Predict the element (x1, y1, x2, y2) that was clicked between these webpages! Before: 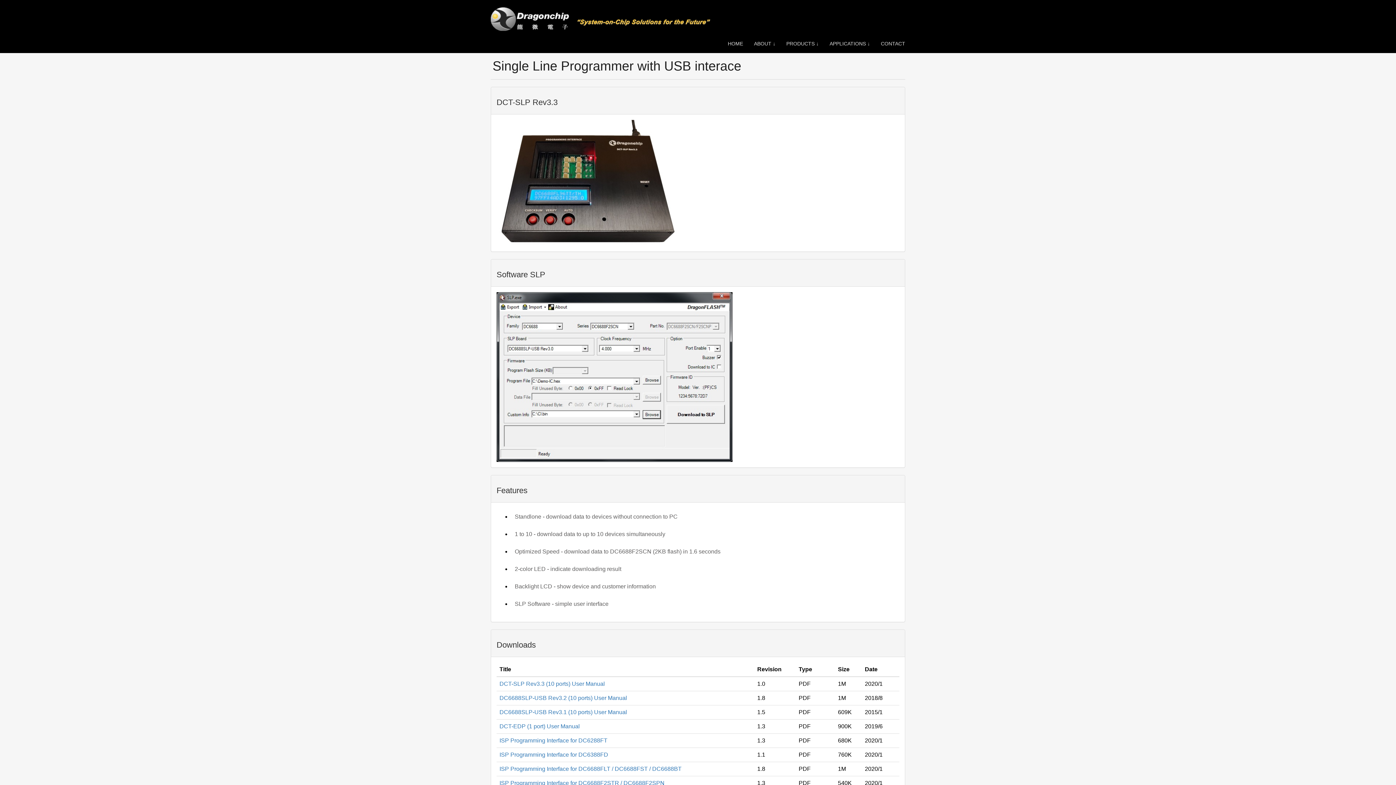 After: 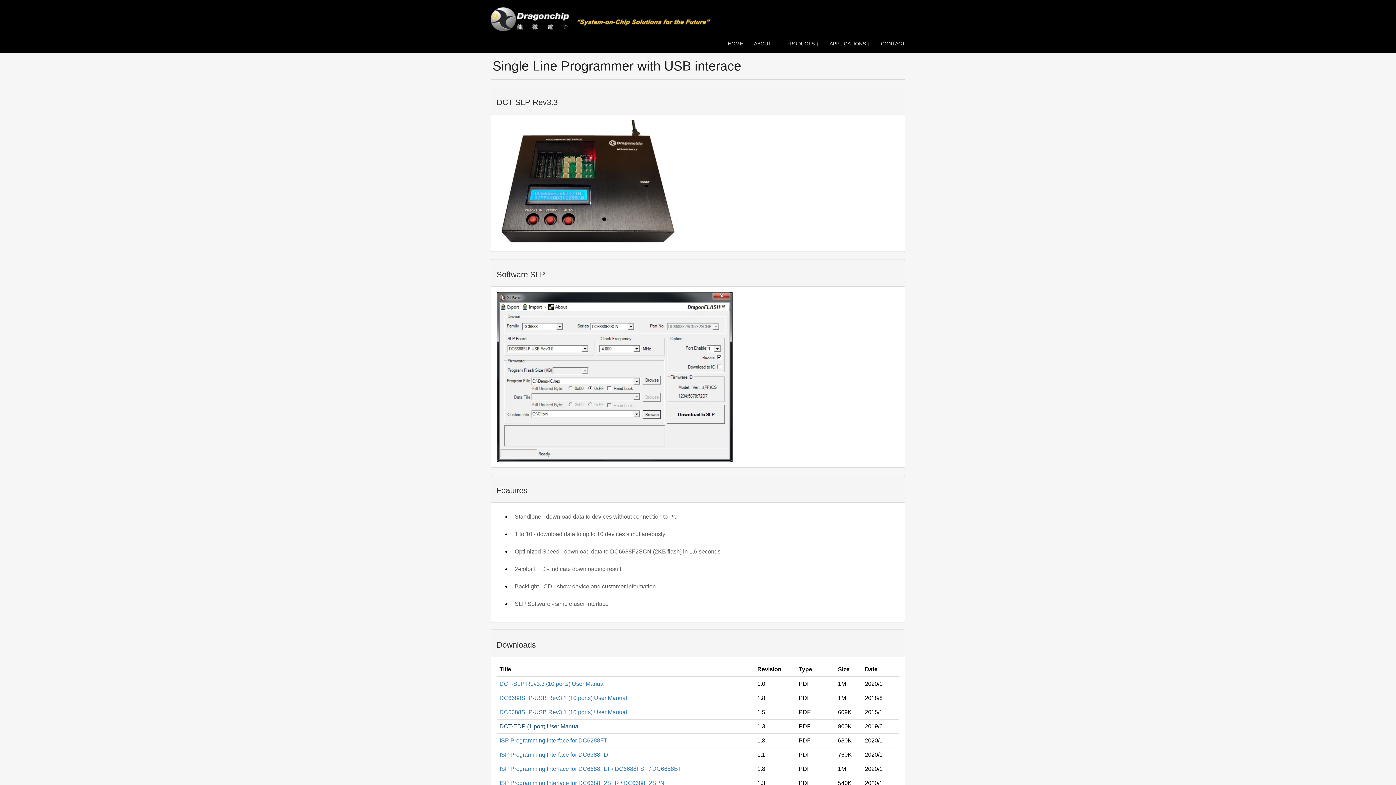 Action: bbox: (499, 723, 580, 729) label: DCT-EDP (1 port) User Manual